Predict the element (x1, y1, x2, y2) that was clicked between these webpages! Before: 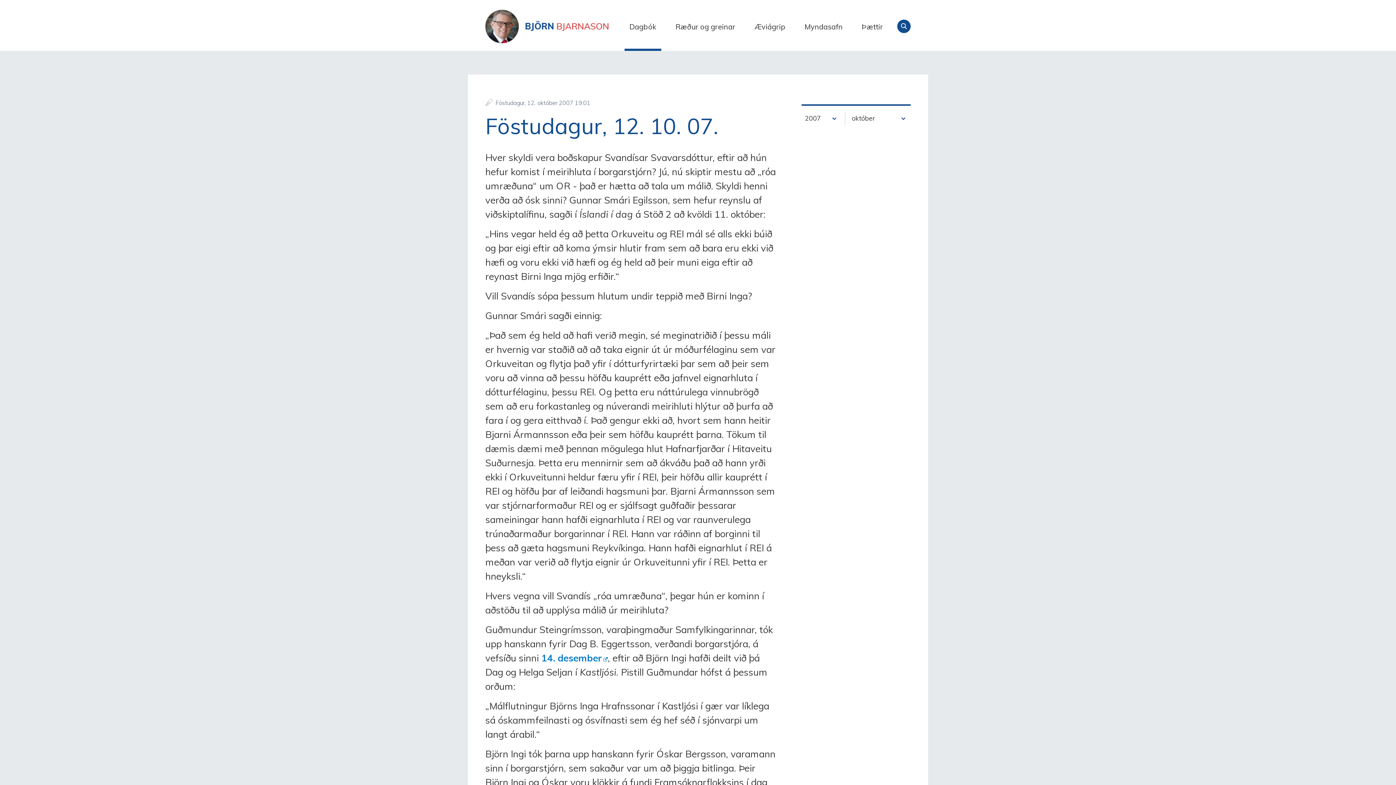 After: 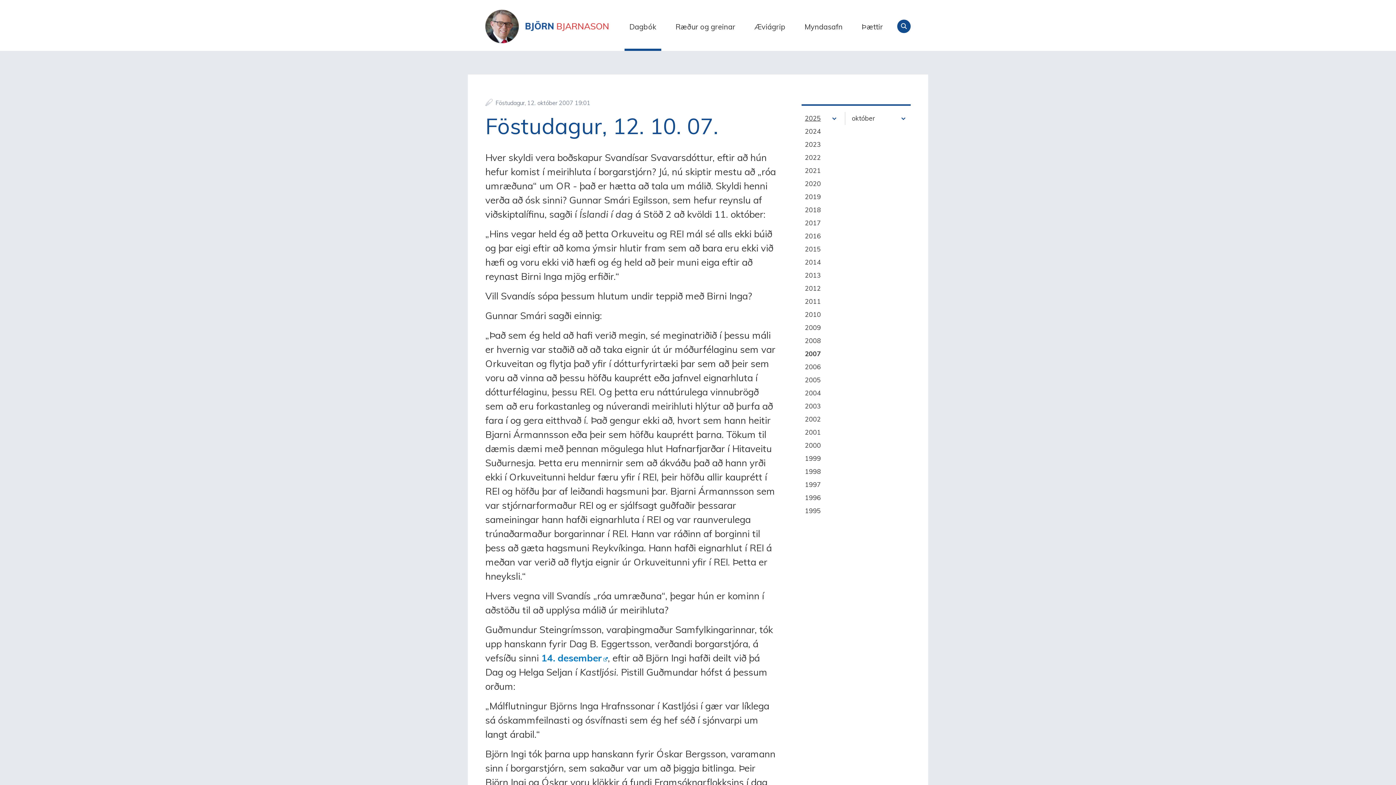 Action: bbox: (805, 112, 831, 125) label: 2007